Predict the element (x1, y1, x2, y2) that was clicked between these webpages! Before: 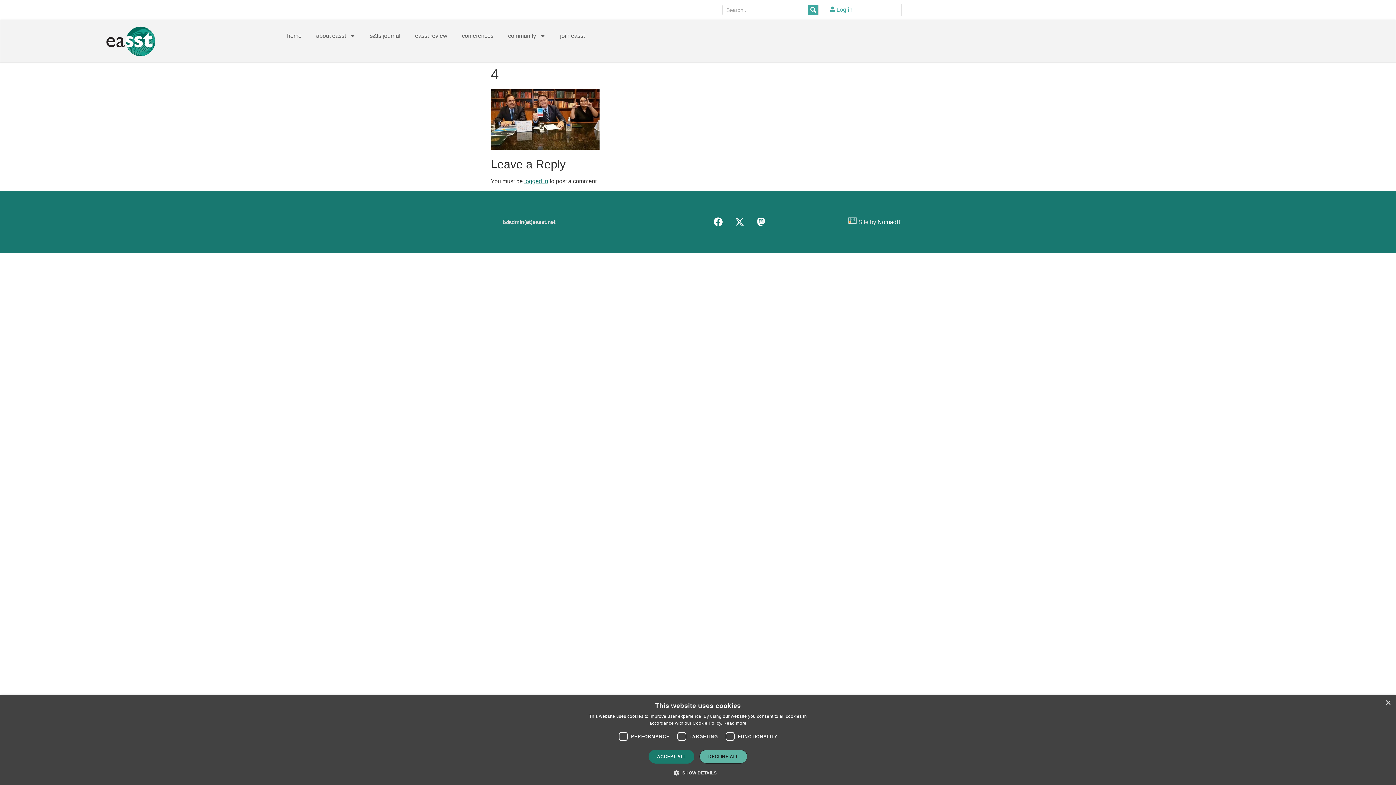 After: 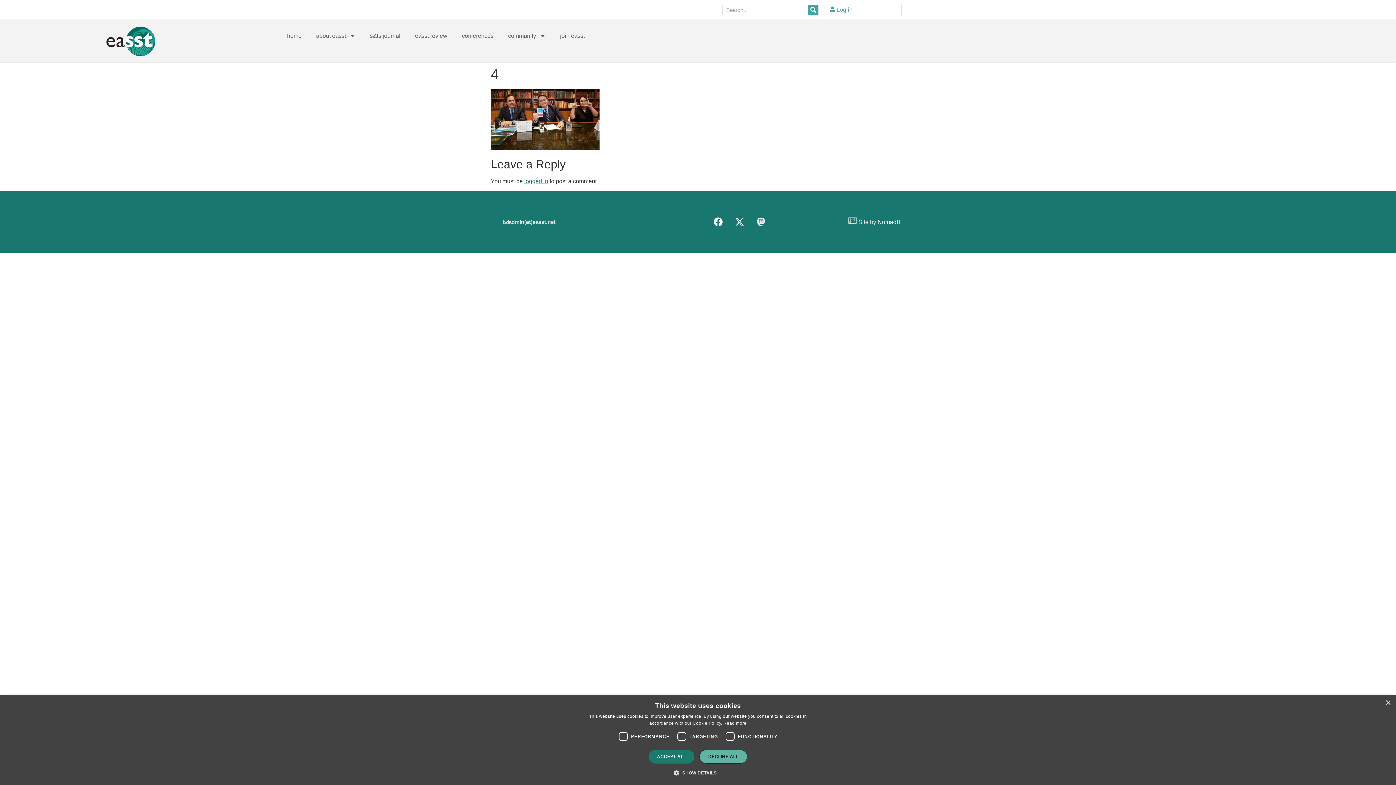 Action: bbox: (752, 212, 770, 231) label: Mastodon